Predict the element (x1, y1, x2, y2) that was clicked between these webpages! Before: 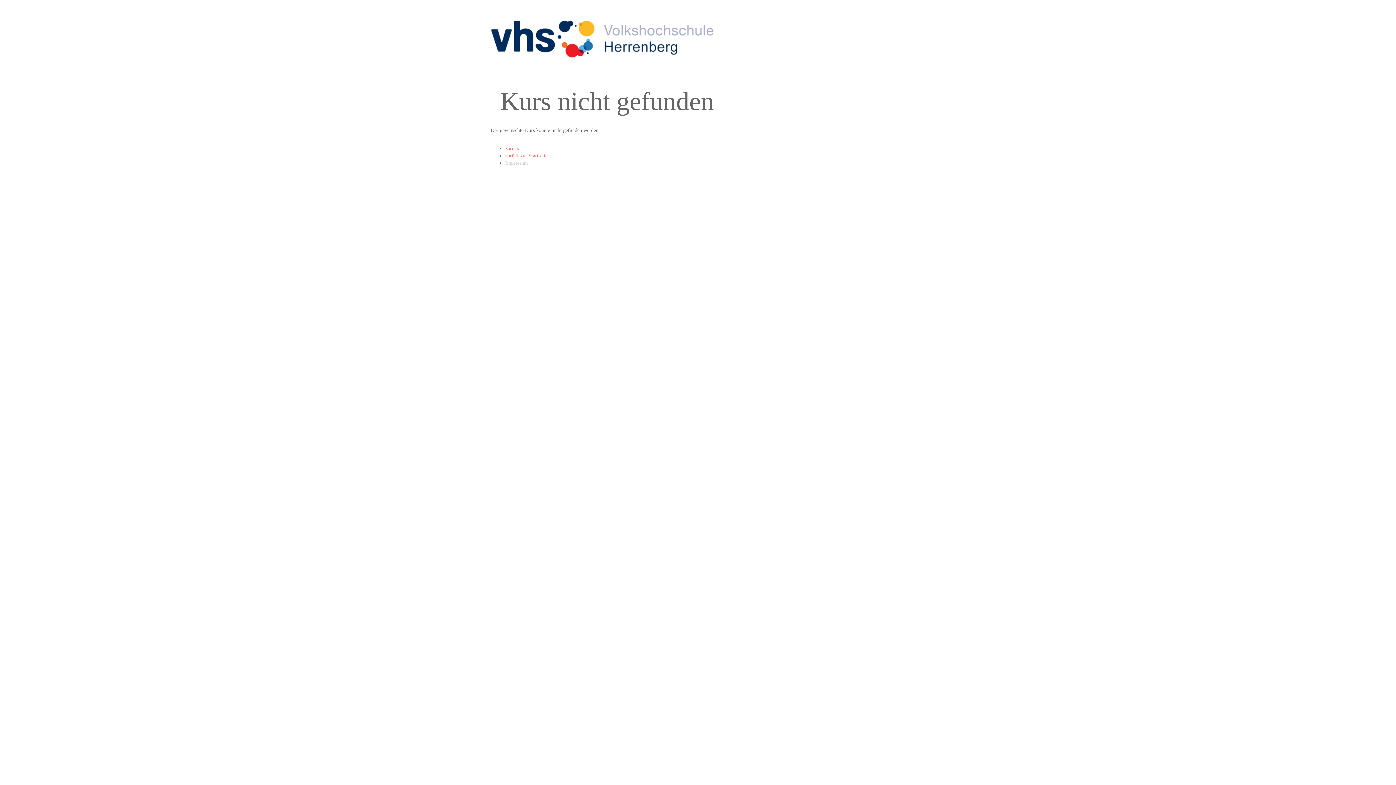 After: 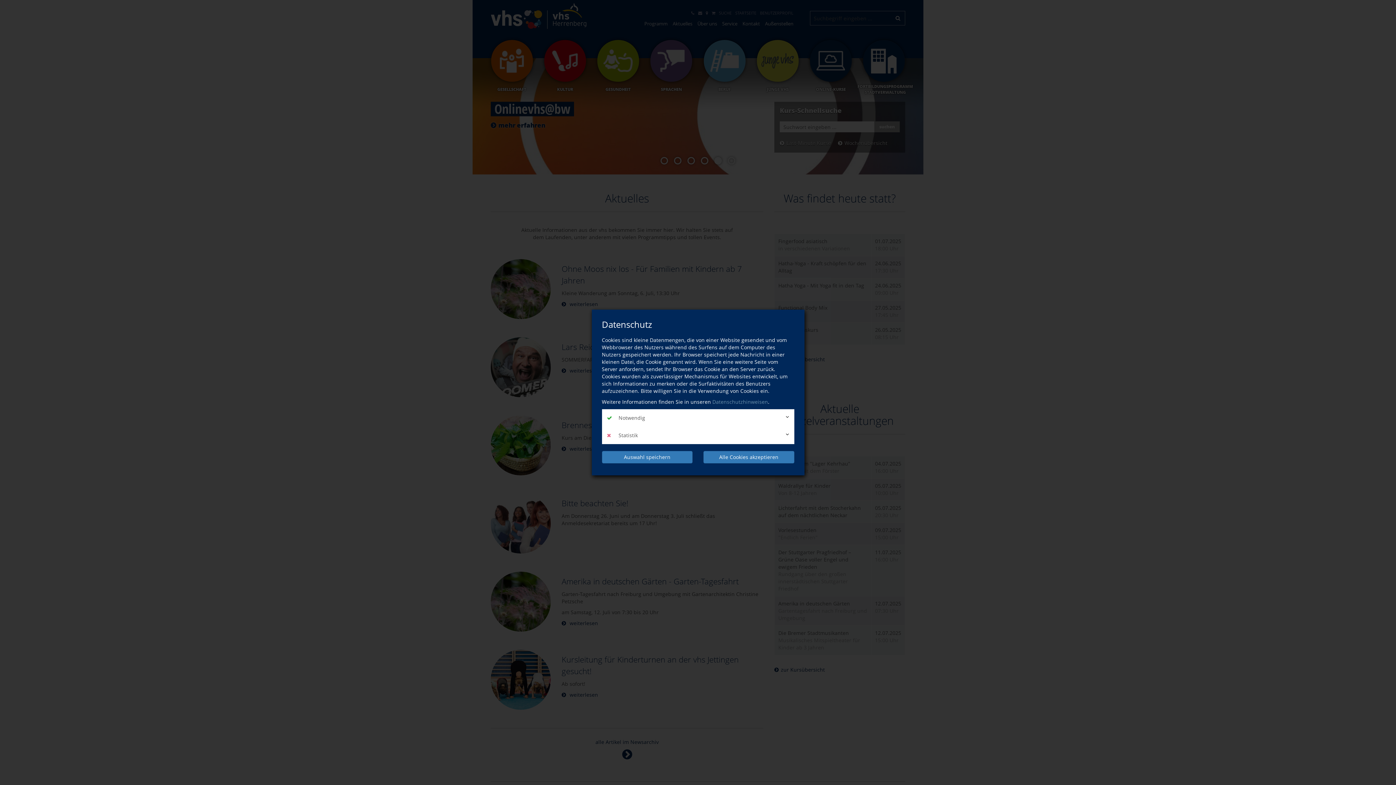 Action: label: zurück zur Startseite bbox: (505, 153, 547, 158)